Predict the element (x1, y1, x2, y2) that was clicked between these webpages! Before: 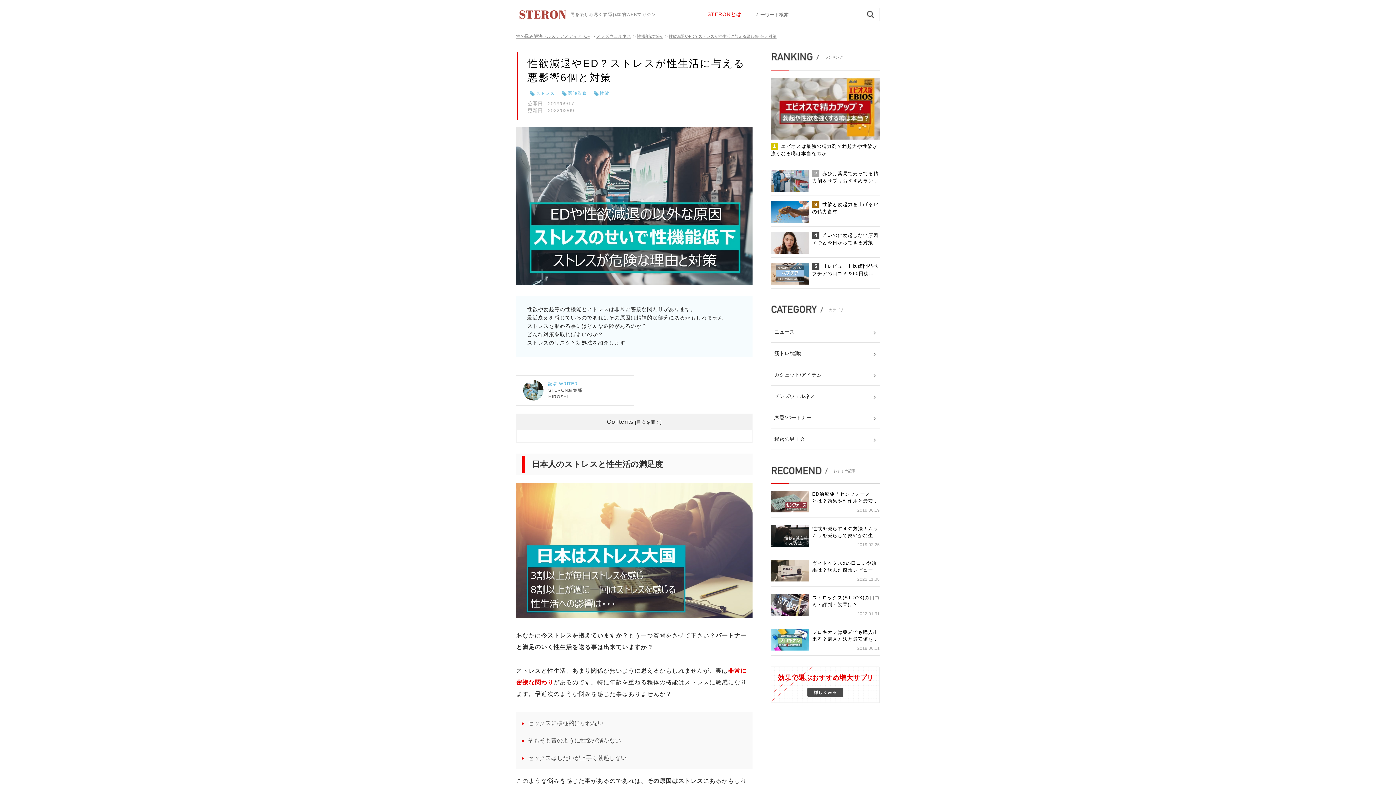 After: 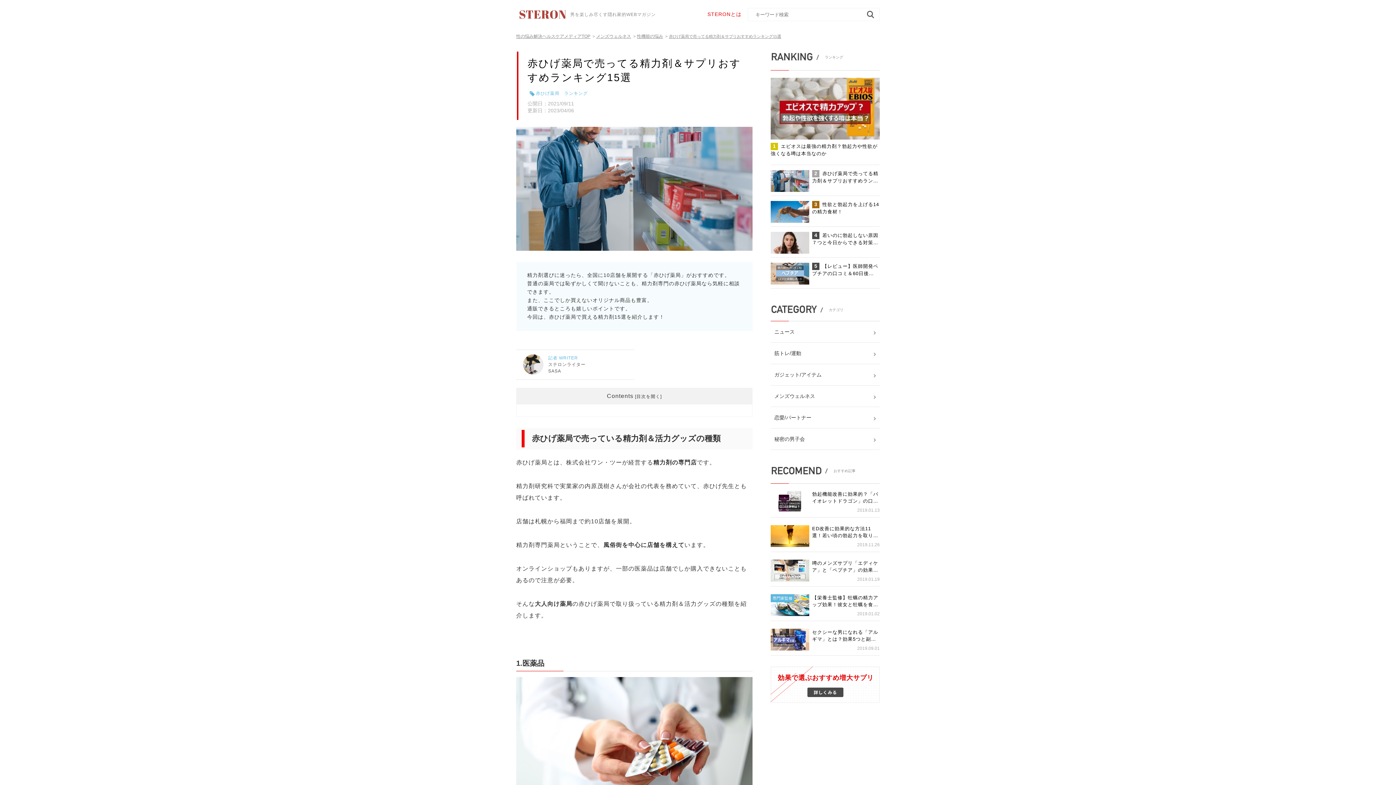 Action: bbox: (770, 170, 880, 192) label: 2赤ひげ薬局で売ってる精力剤＆サプリおすすめラン…